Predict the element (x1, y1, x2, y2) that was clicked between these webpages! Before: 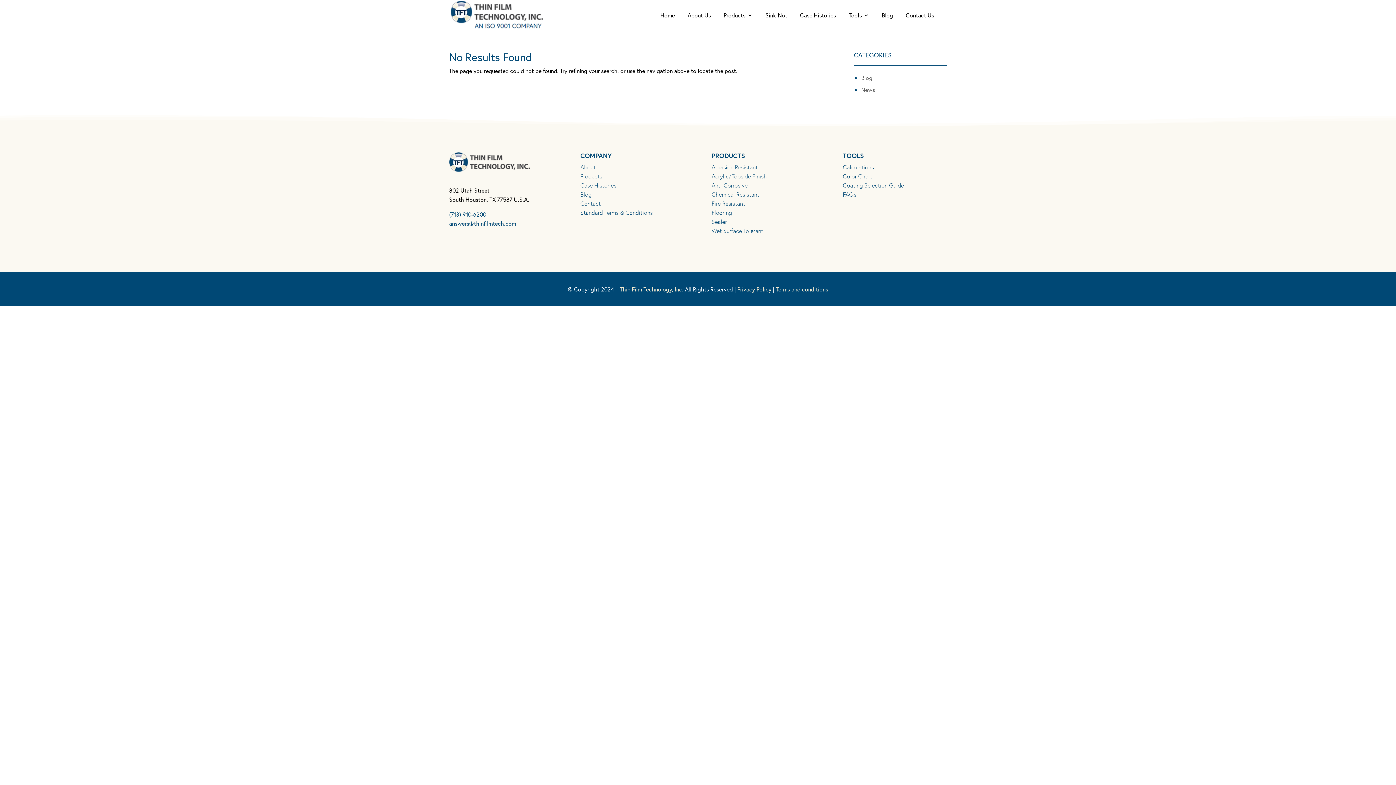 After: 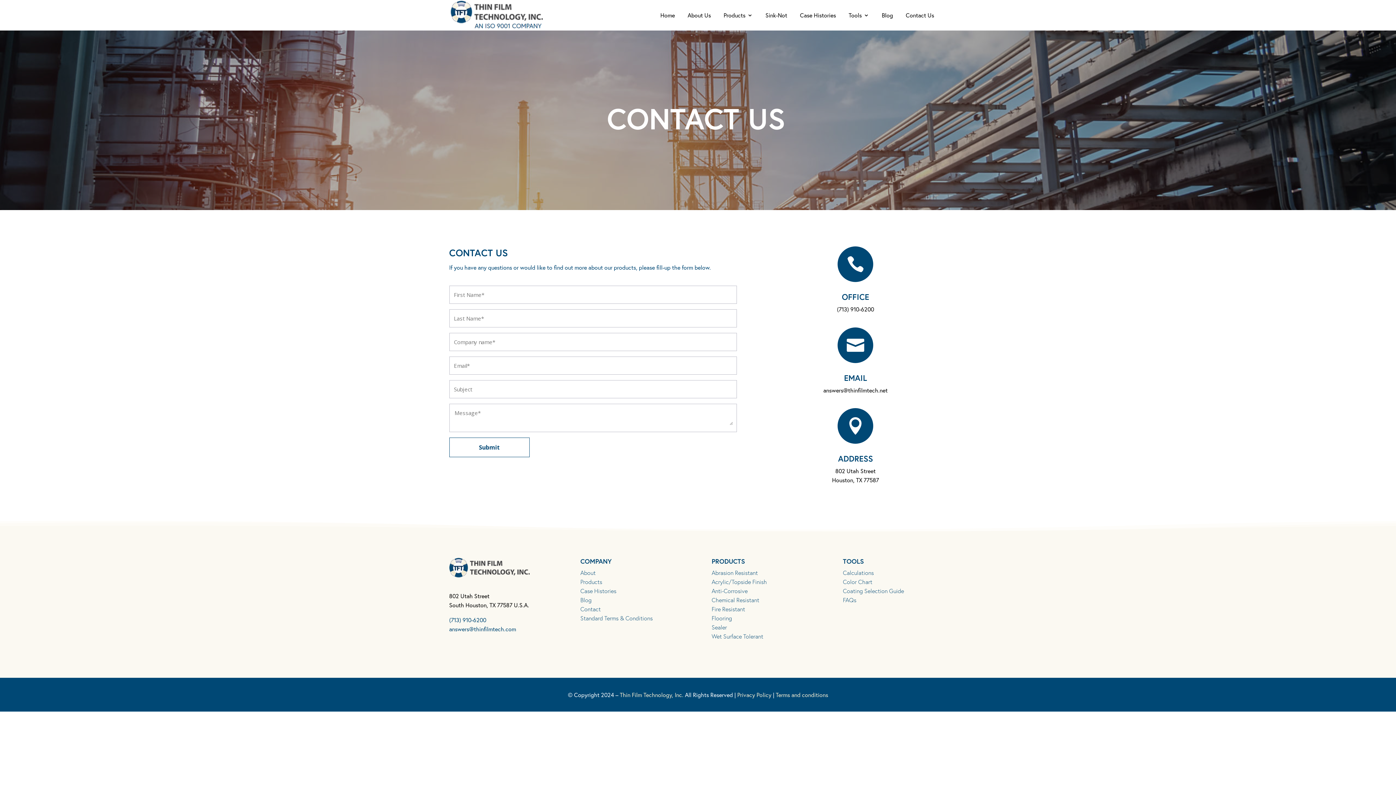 Action: bbox: (906, 12, 934, 30) label: Contact Us